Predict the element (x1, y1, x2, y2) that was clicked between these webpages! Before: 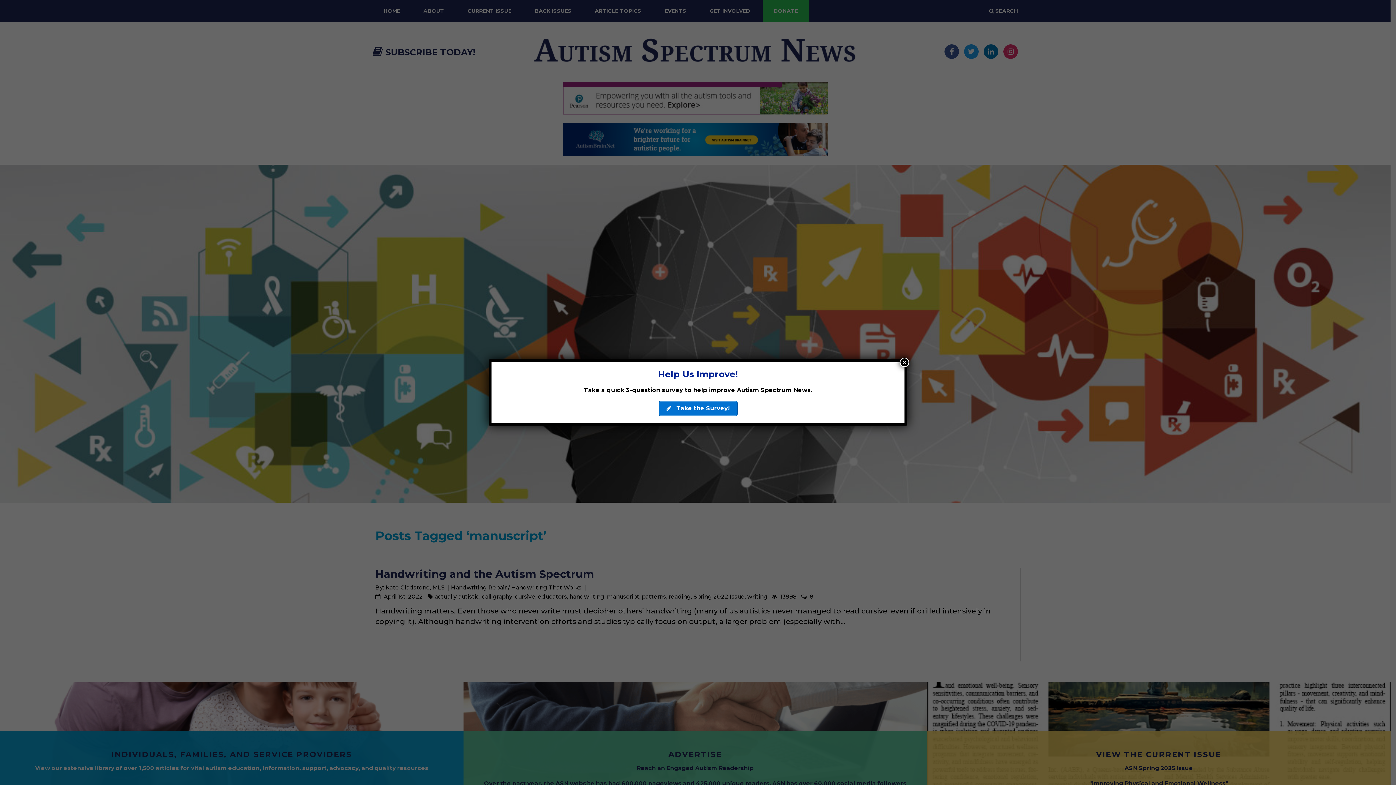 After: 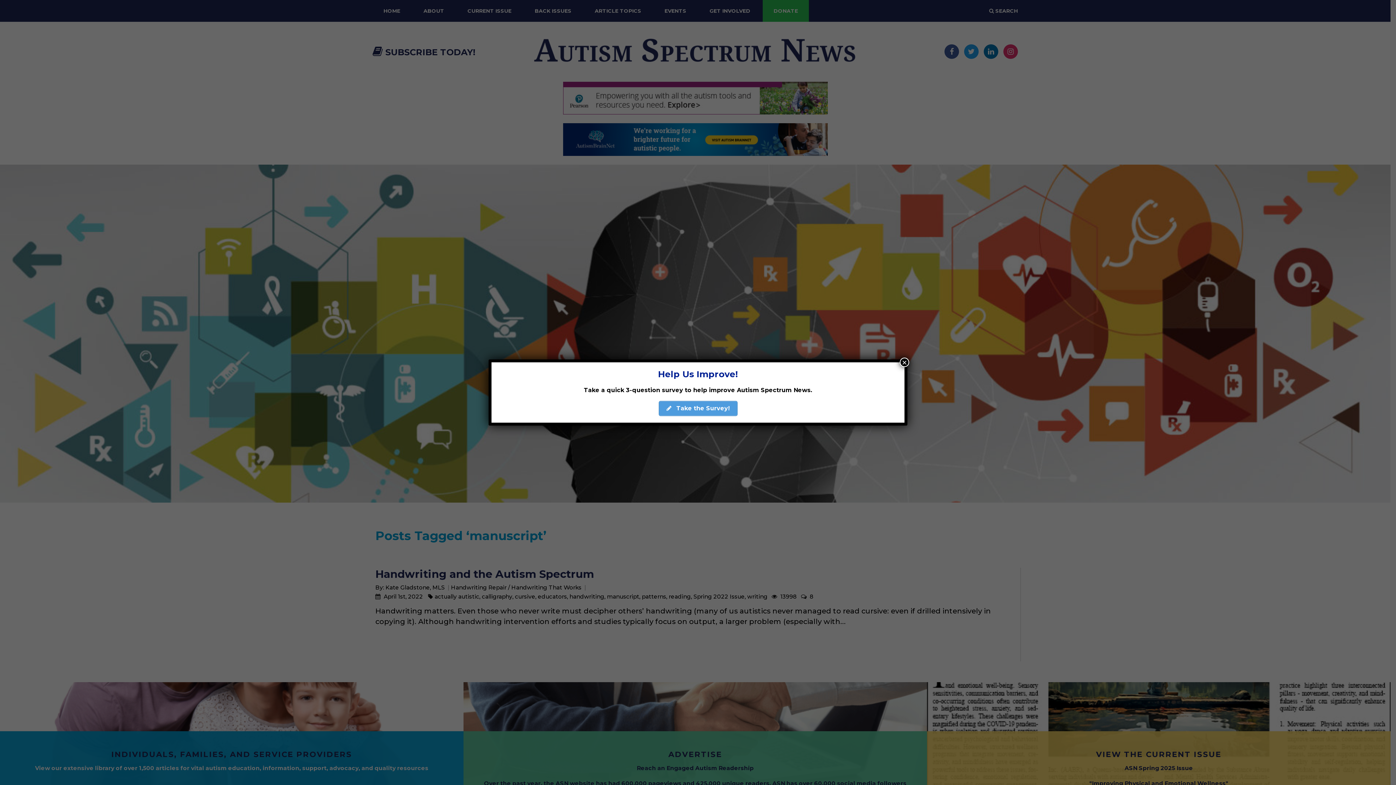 Action: label:  Take the Survey! bbox: (658, 401, 737, 416)